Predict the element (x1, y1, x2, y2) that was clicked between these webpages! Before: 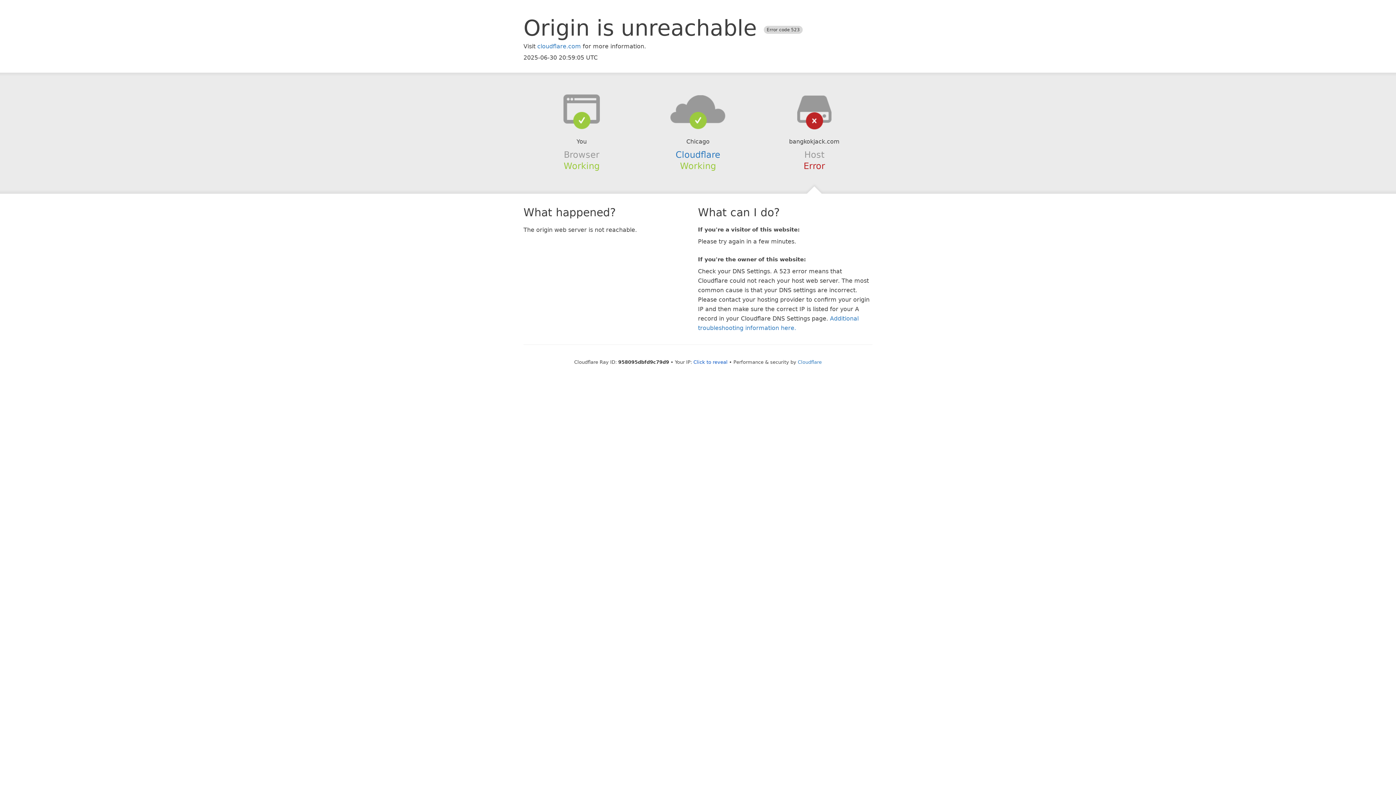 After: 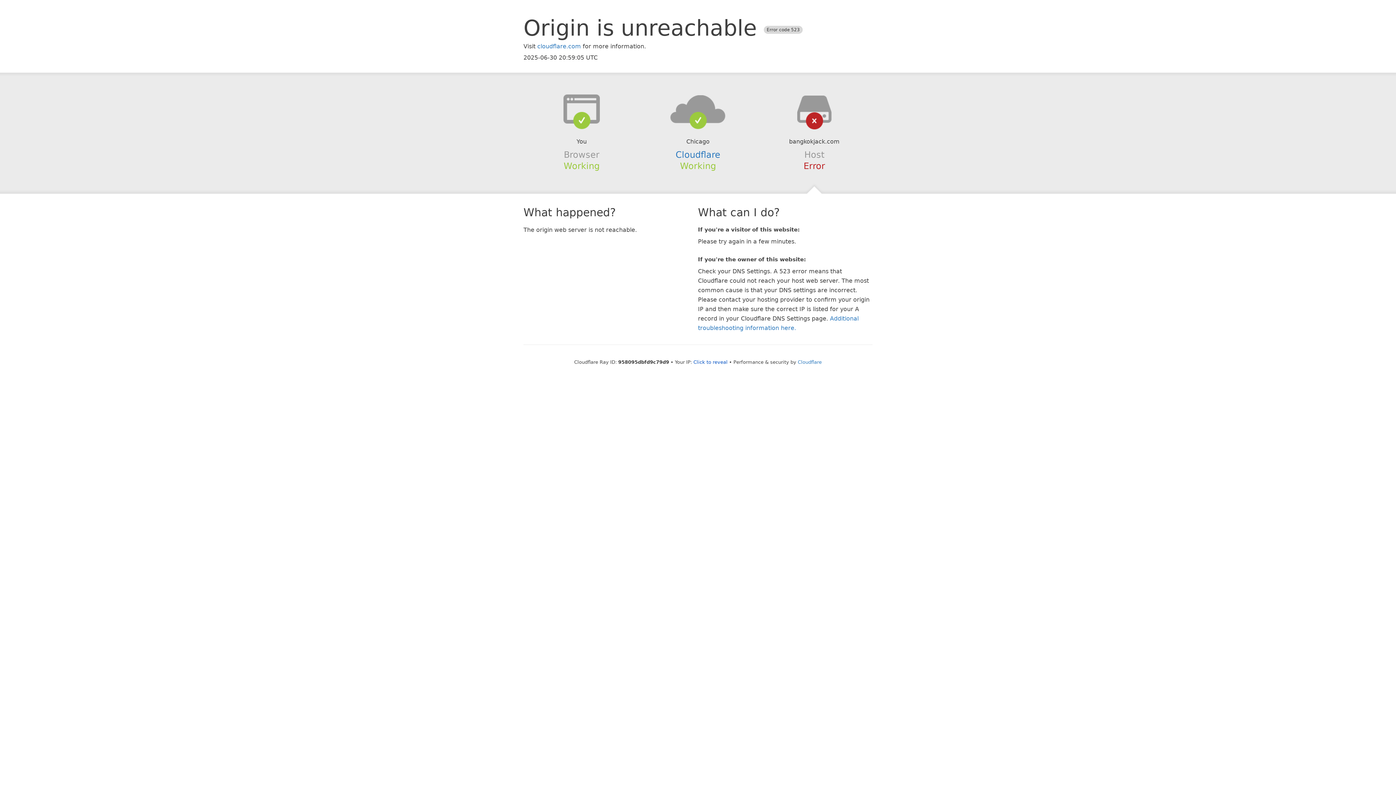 Action: bbox: (639, 94, 756, 123)